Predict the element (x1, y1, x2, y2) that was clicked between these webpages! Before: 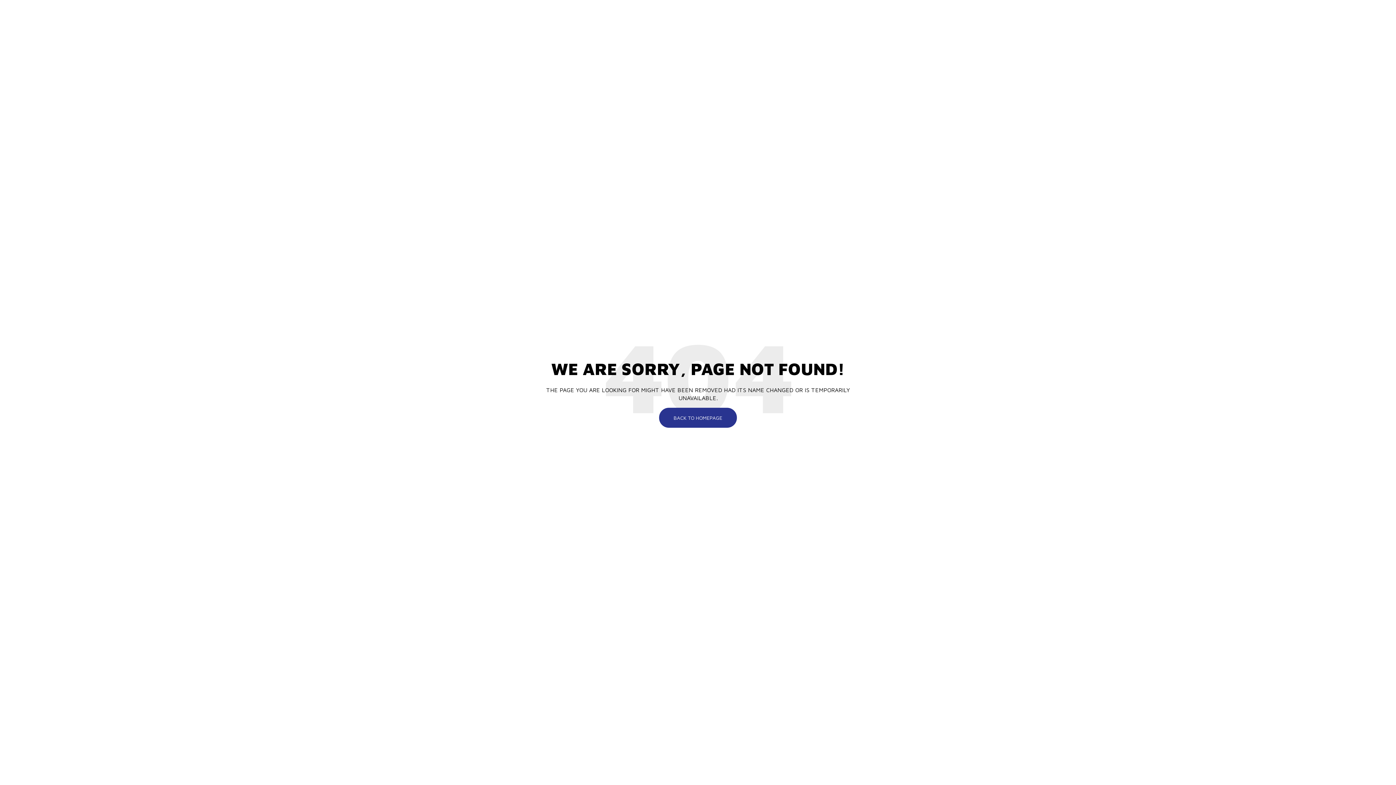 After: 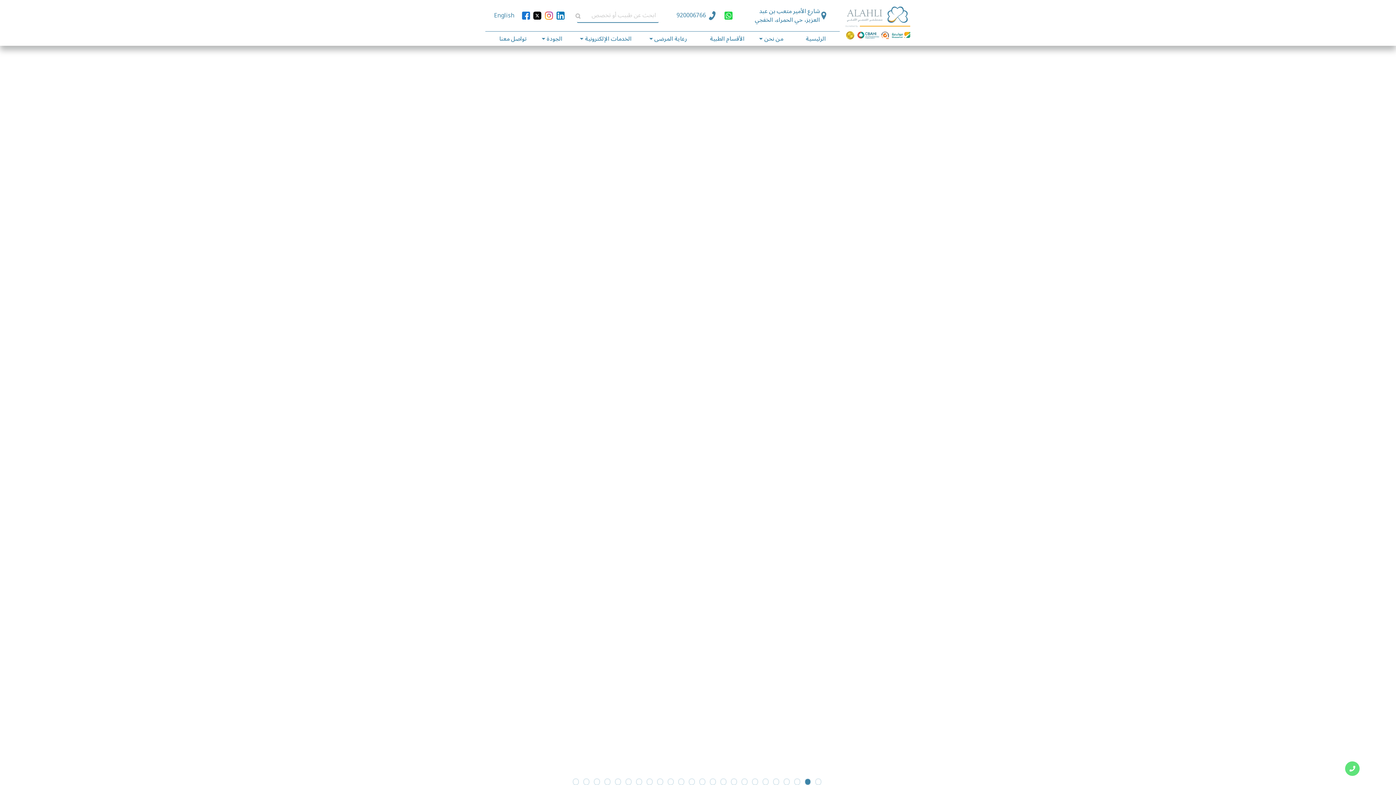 Action: bbox: (659, 408, 737, 428) label: BACK TO HOMEPAGE